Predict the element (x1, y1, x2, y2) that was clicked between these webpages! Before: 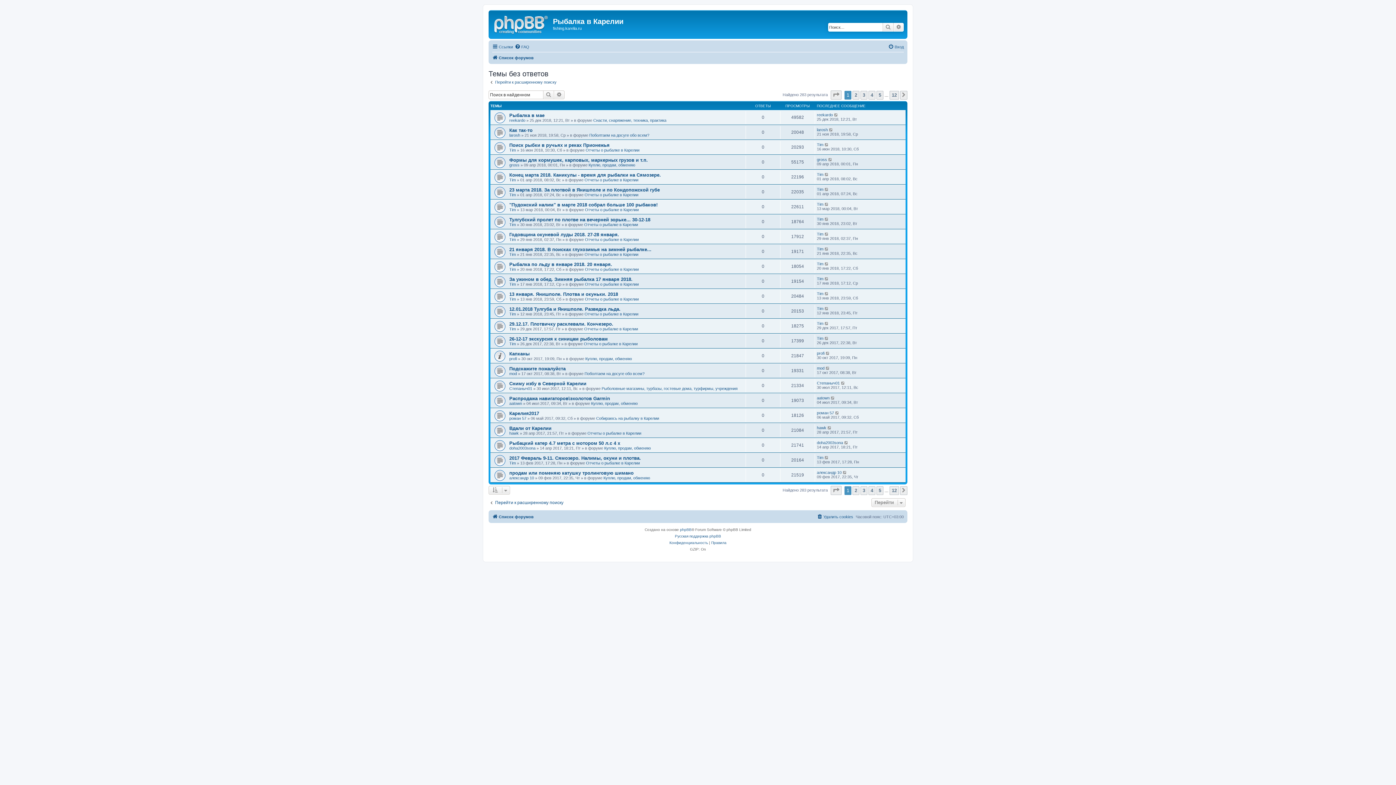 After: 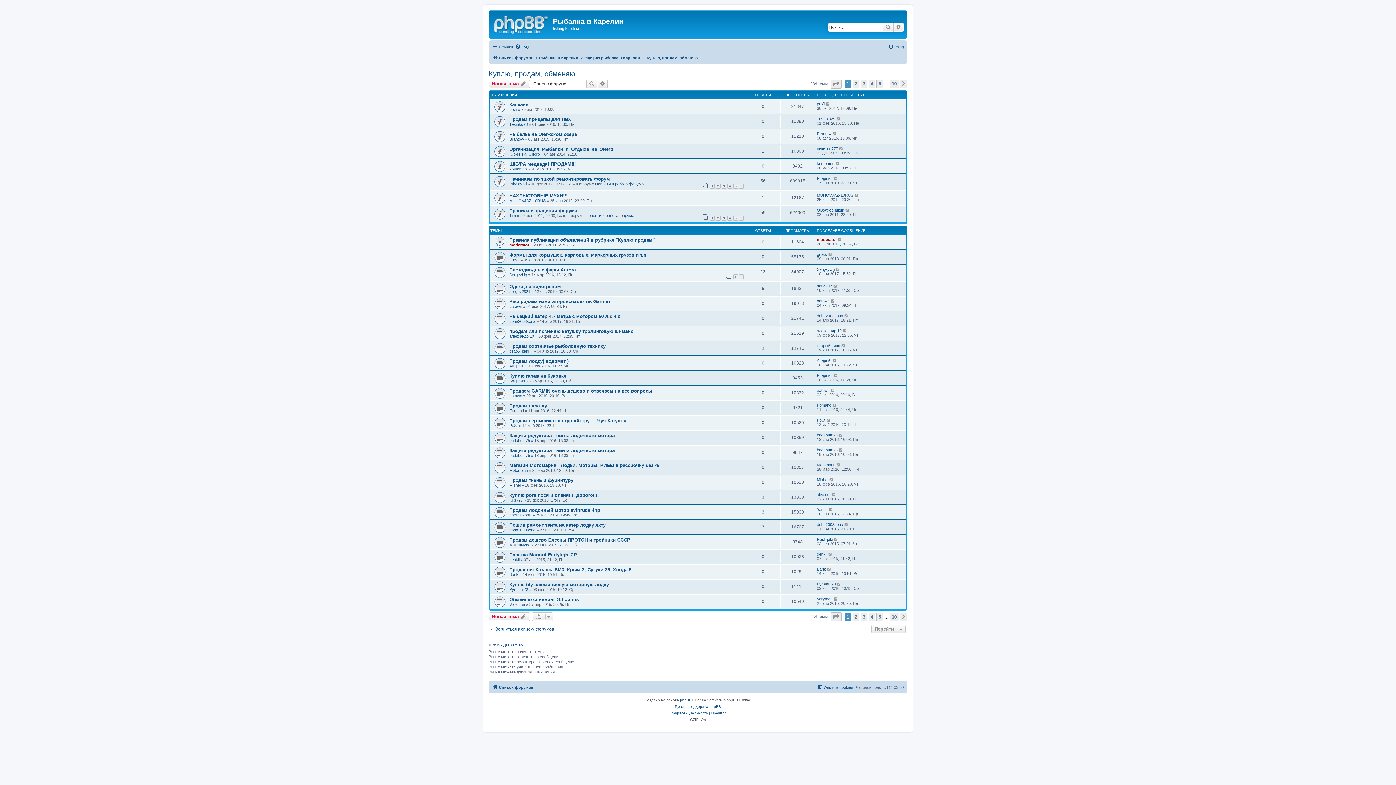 Action: bbox: (591, 401, 637, 405) label: Куплю, продам, обменяю